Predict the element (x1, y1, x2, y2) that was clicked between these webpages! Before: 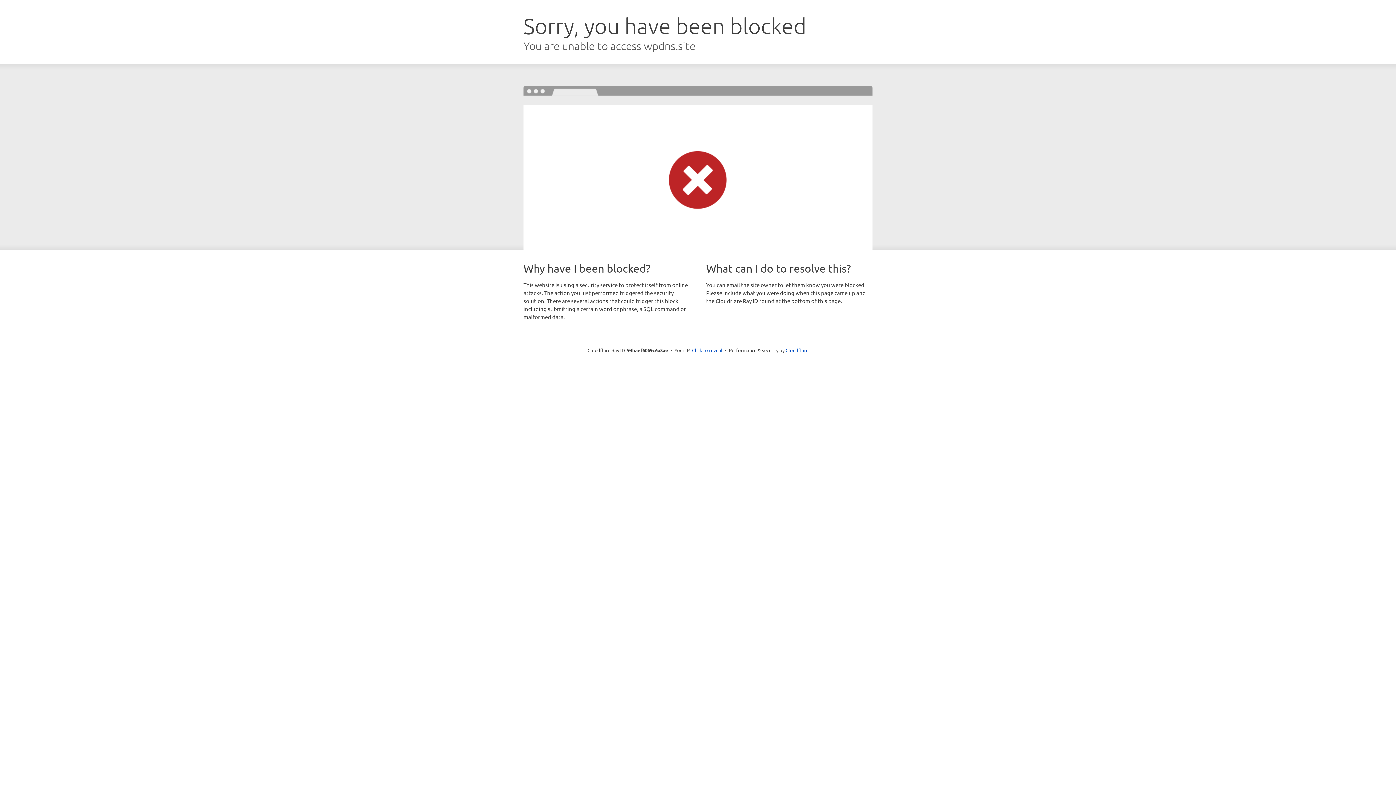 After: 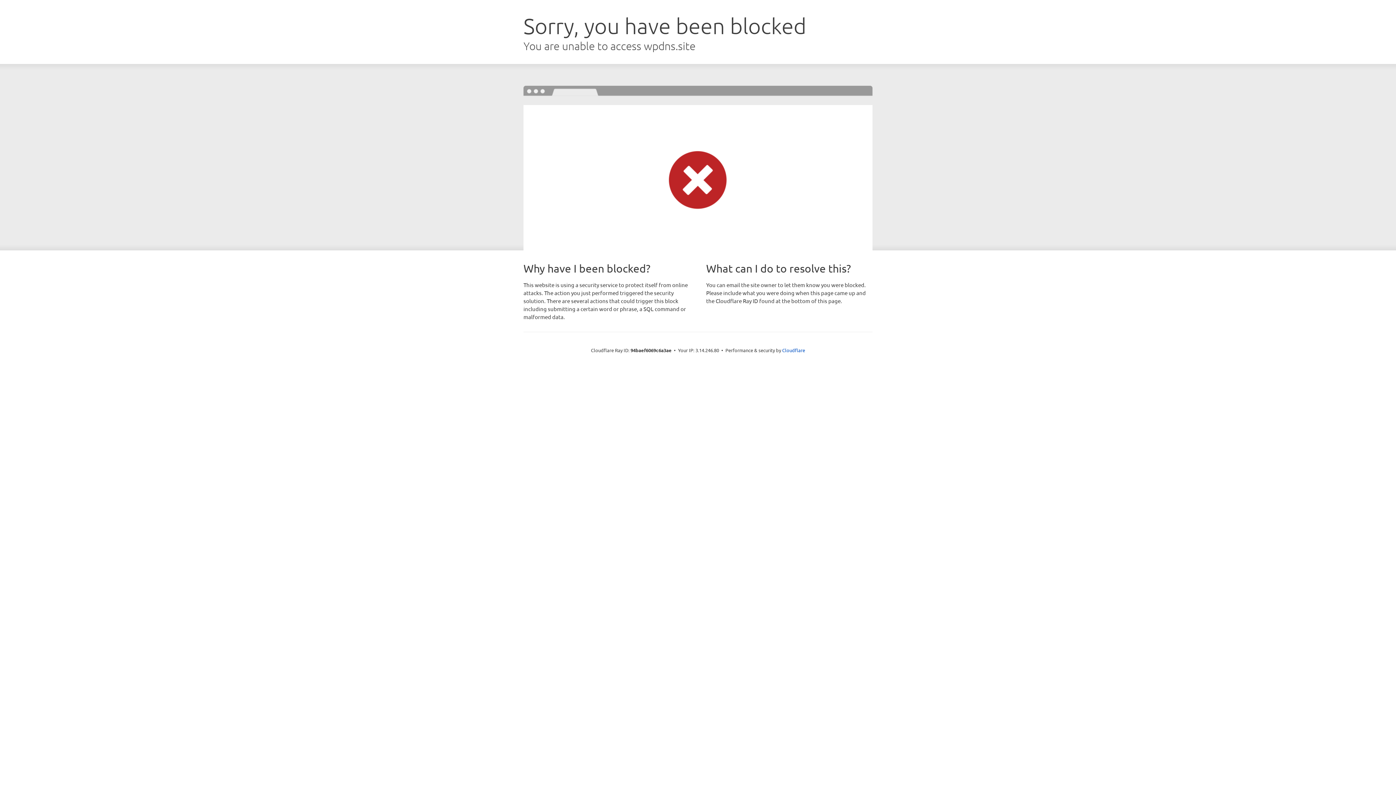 Action: label: Click to reveal bbox: (692, 346, 722, 353)